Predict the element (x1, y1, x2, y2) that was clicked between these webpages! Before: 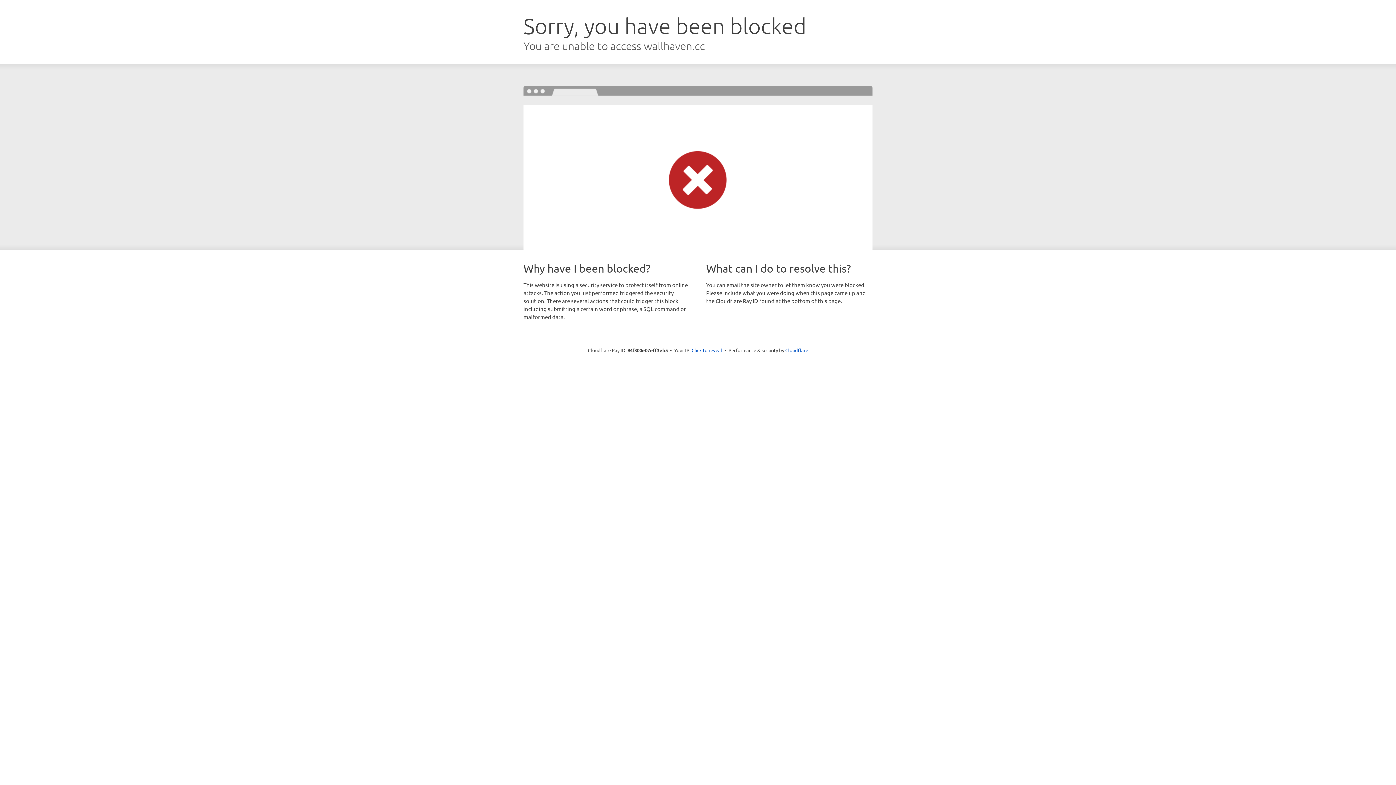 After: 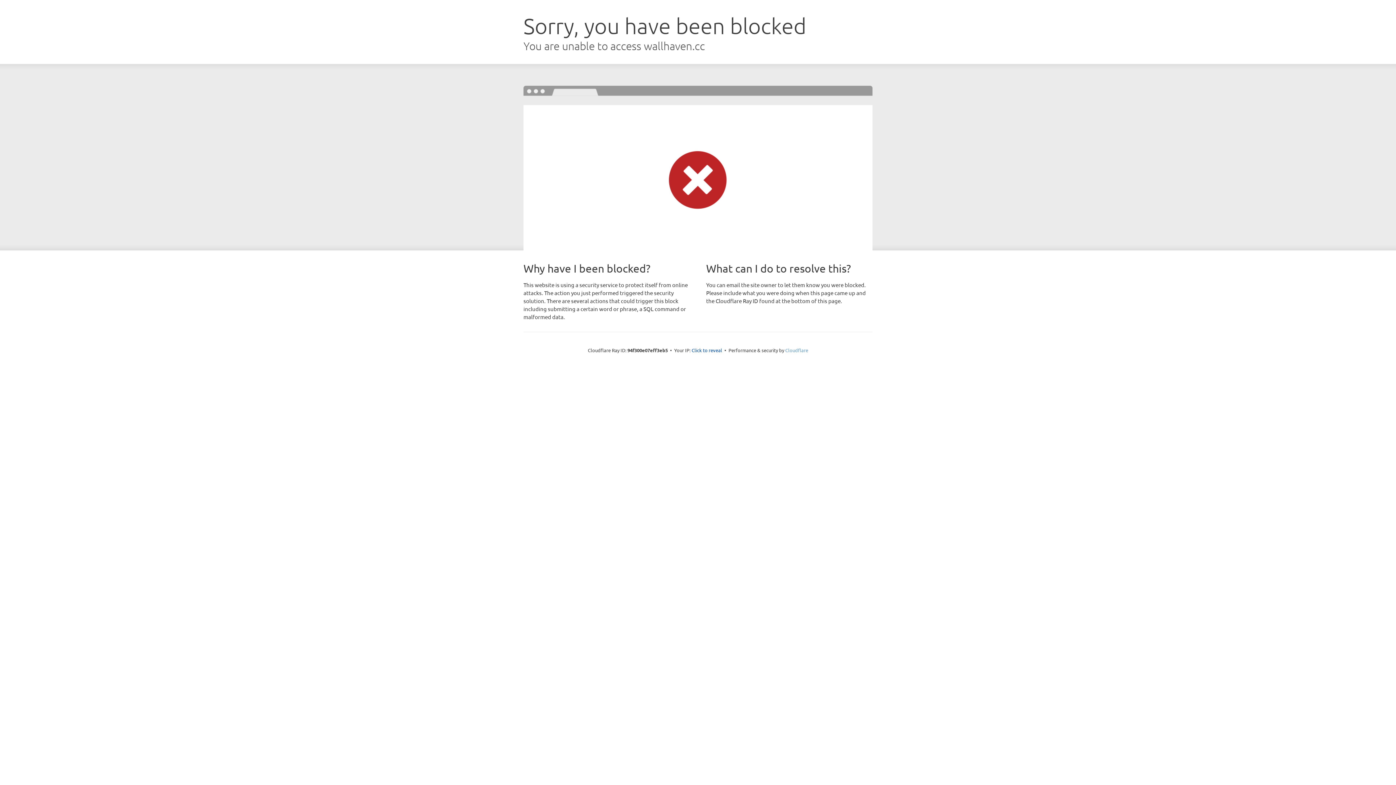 Action: label: Cloudflare bbox: (785, 347, 808, 353)